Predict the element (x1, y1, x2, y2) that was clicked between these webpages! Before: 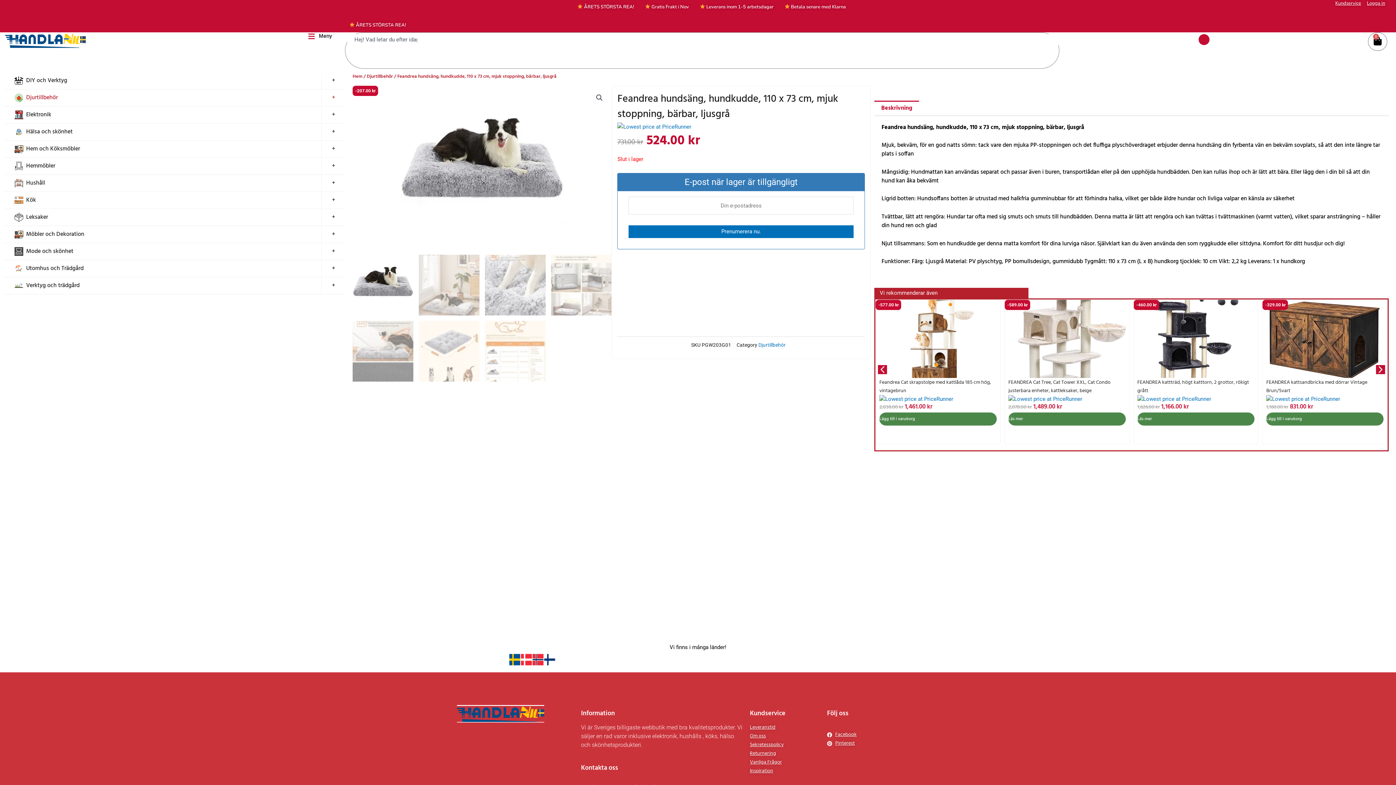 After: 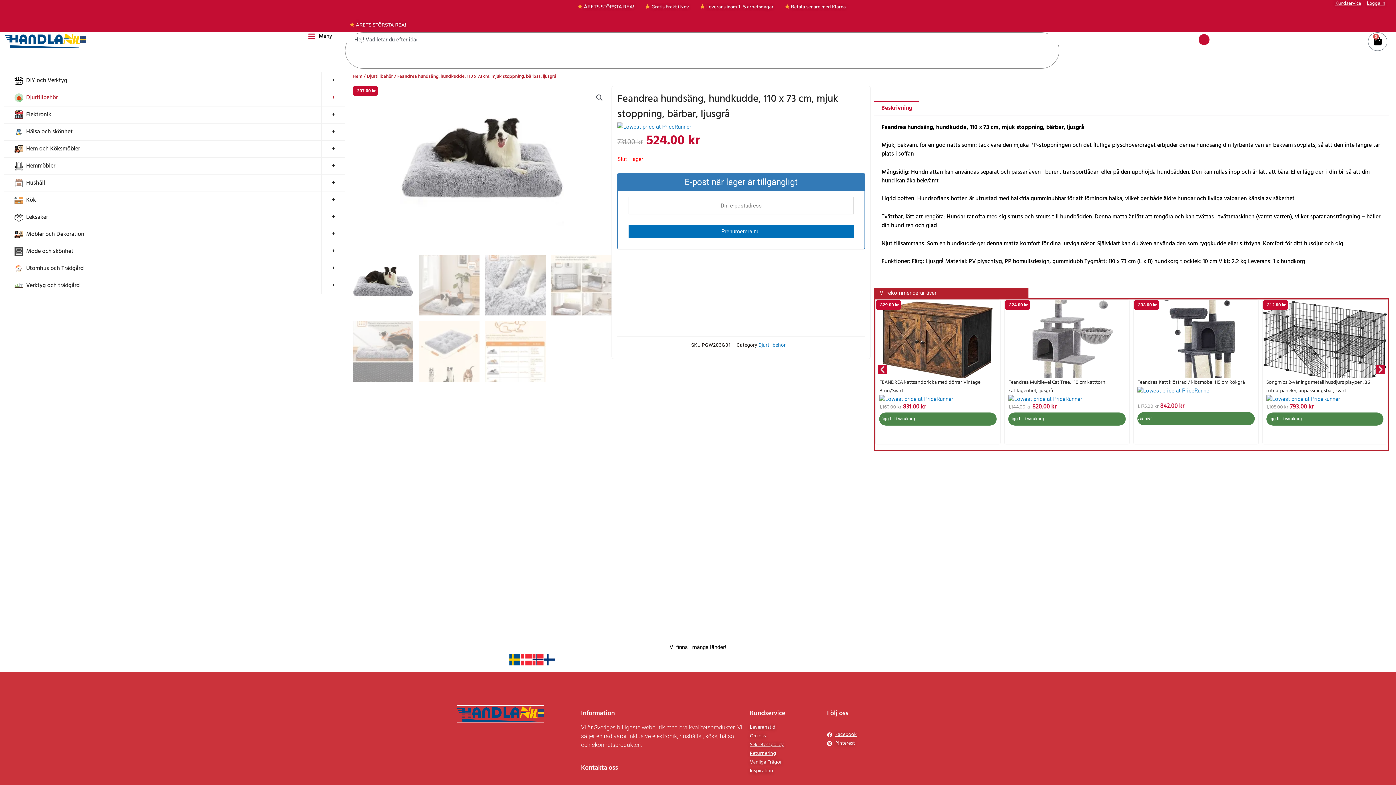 Action: bbox: (827, 739, 916, 748) label: Pinterest